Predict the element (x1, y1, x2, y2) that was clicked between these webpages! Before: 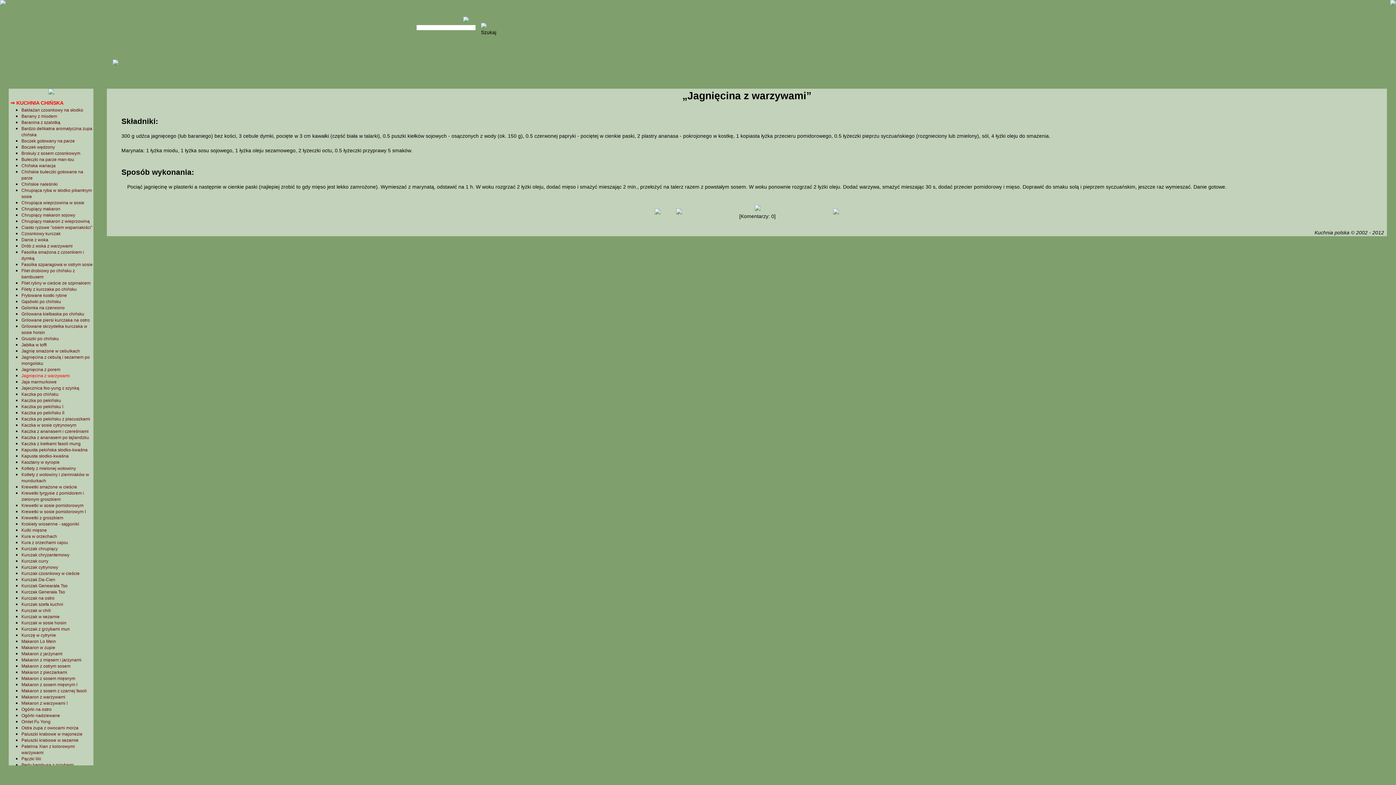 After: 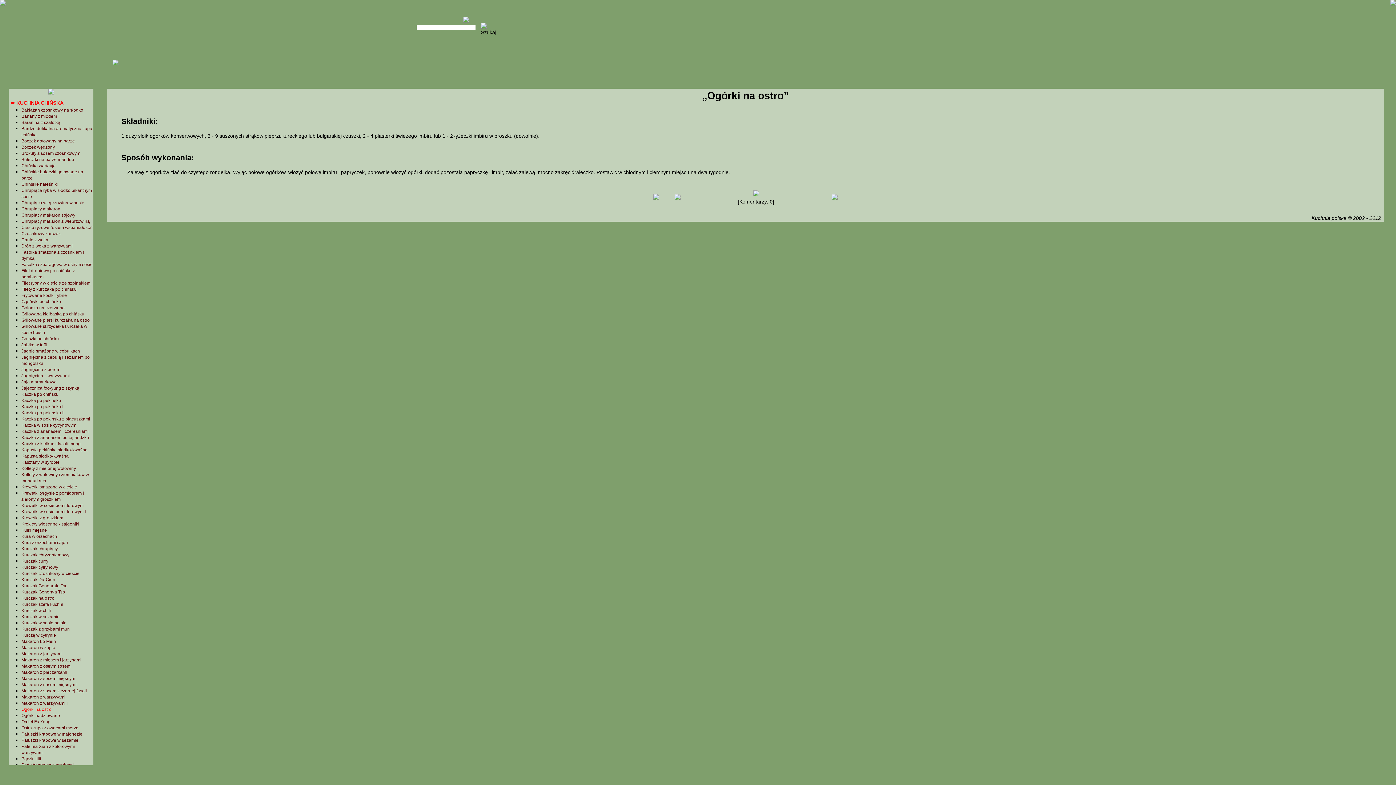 Action: bbox: (21, 707, 51, 712) label: Ogórki na ostro